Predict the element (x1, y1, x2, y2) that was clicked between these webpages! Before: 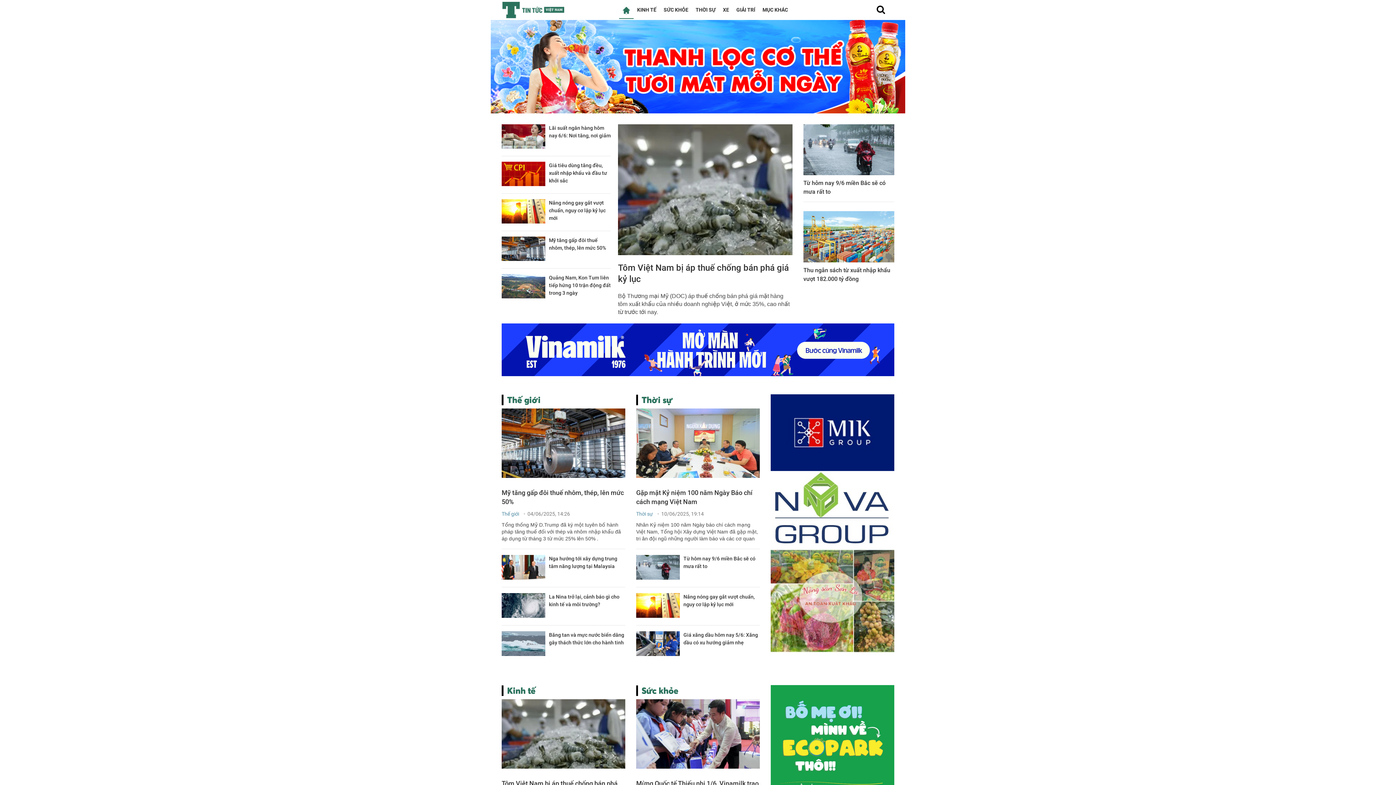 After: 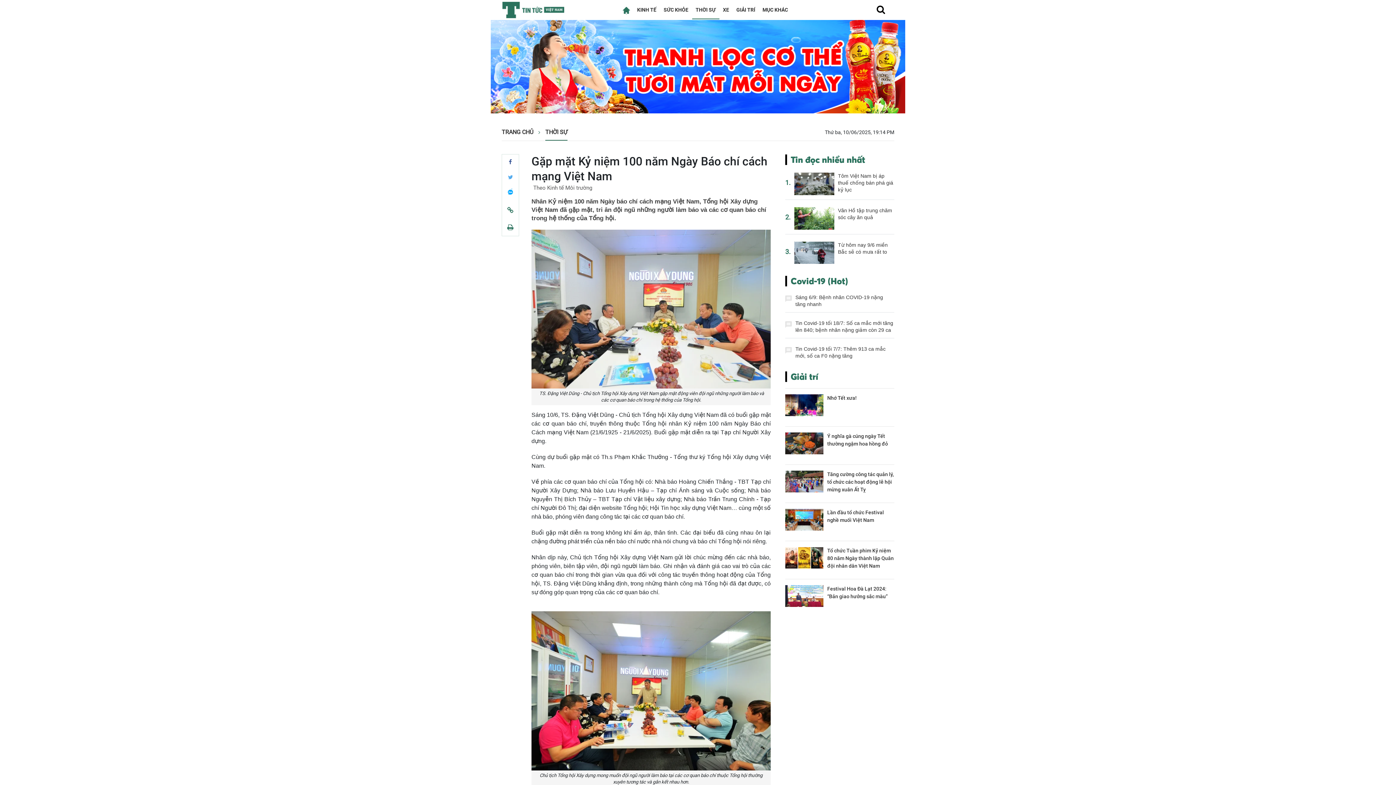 Action: bbox: (636, 408, 760, 482)